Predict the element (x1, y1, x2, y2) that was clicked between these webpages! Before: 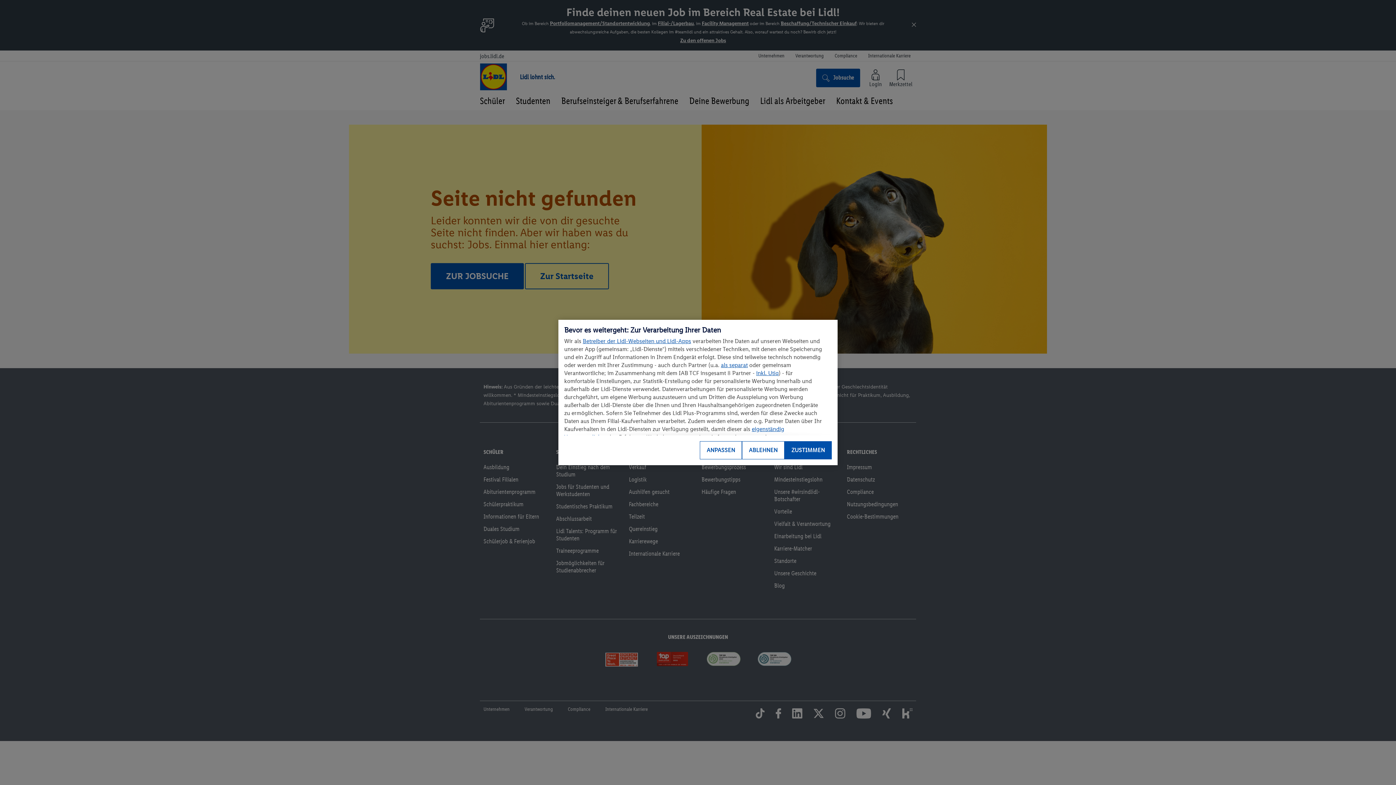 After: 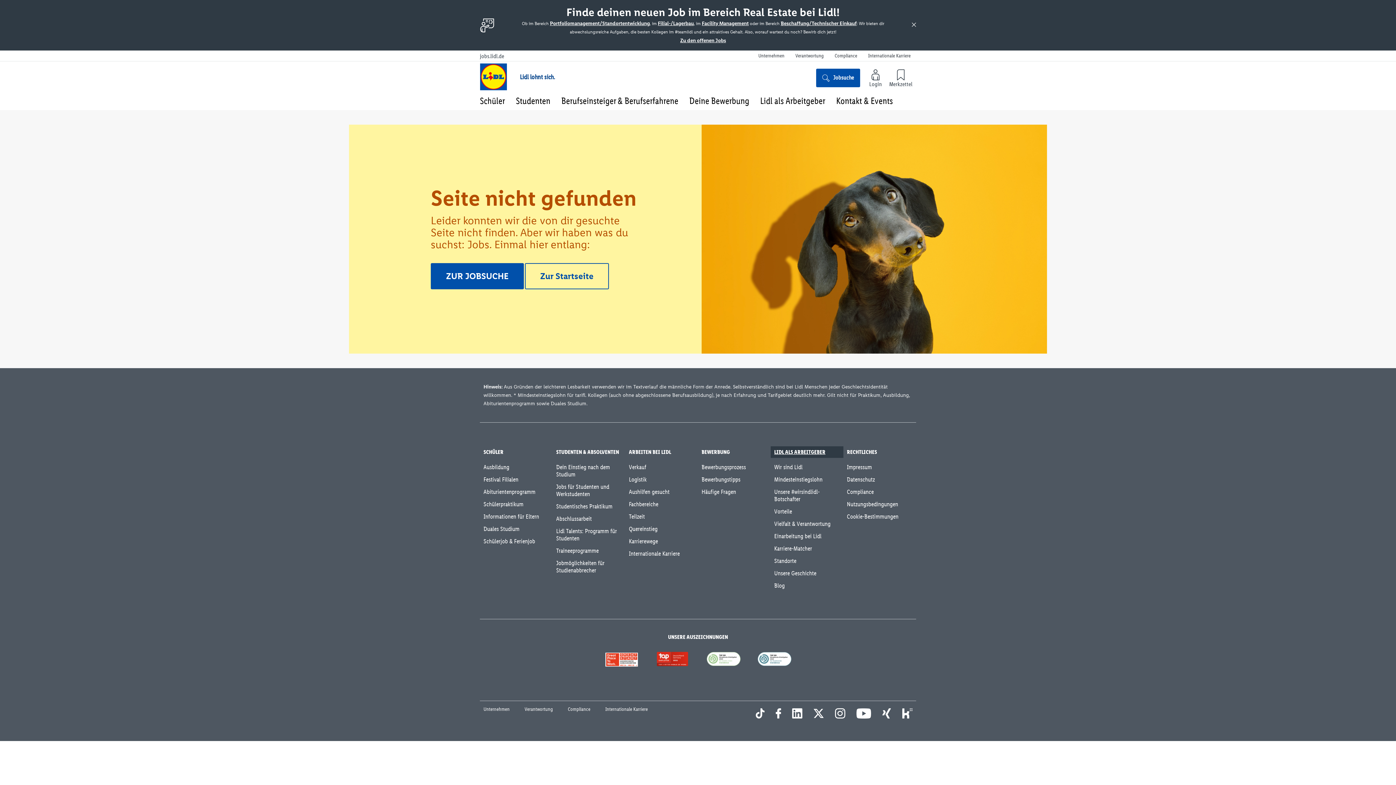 Action: label: ZUSTIMMEN bbox: (784, 441, 832, 459)